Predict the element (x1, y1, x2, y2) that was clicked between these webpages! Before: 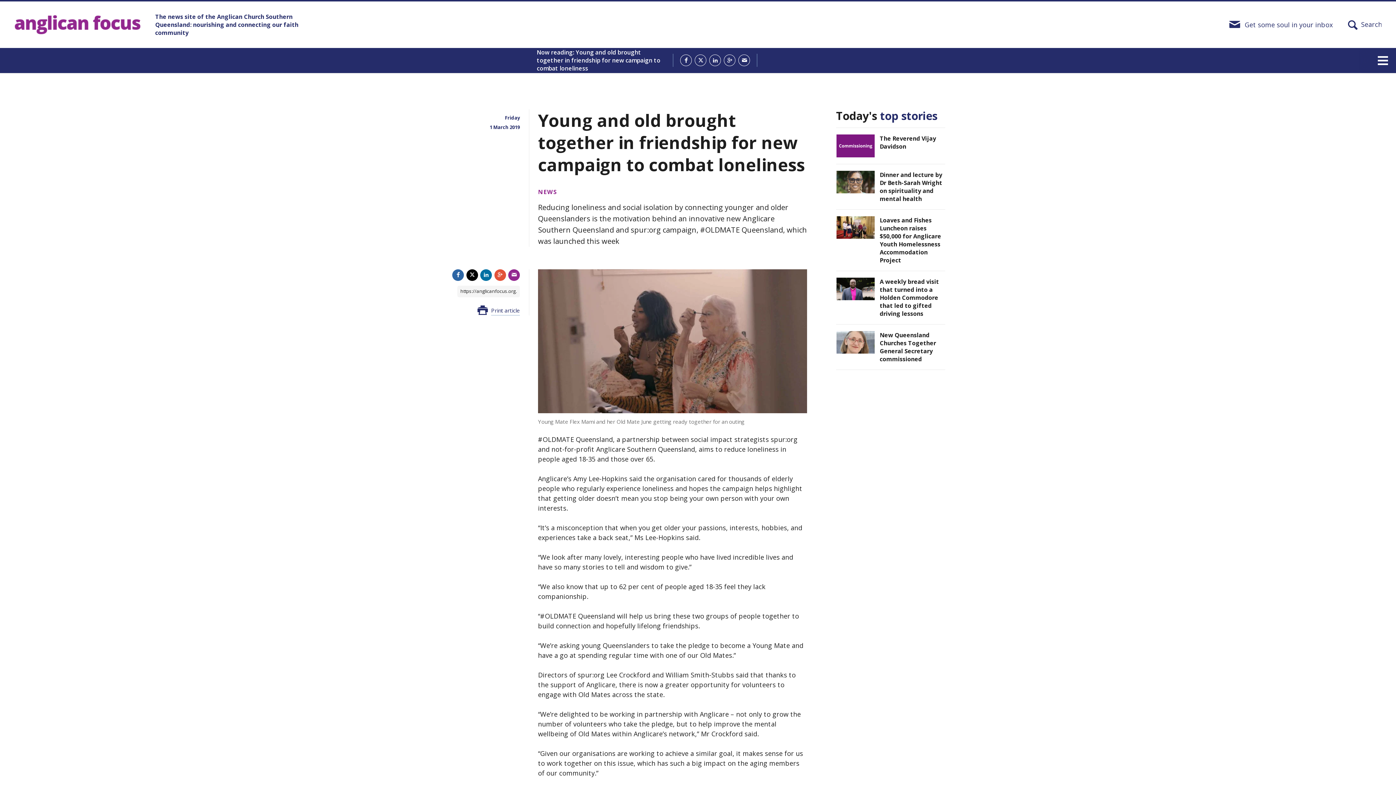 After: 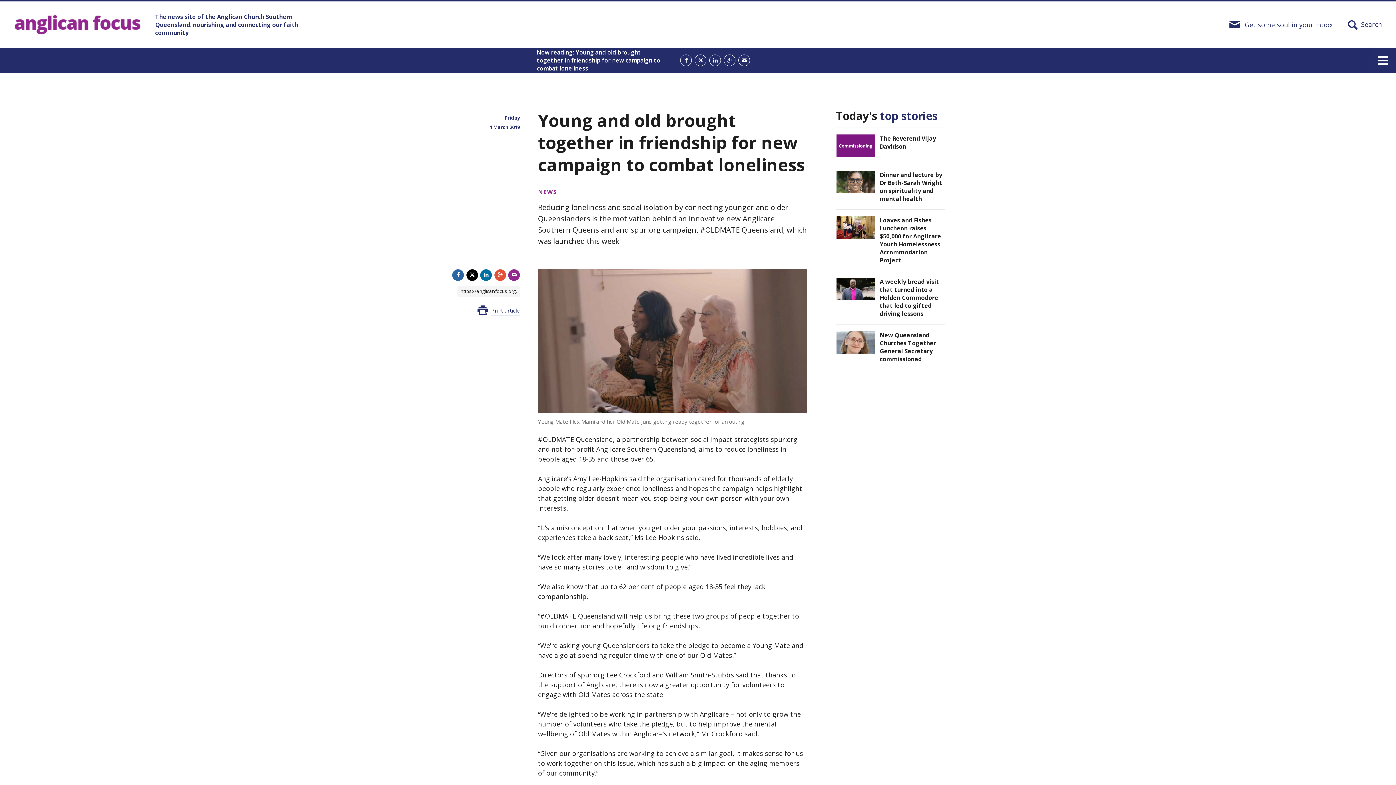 Action: bbox: (508, 269, 520, 281)